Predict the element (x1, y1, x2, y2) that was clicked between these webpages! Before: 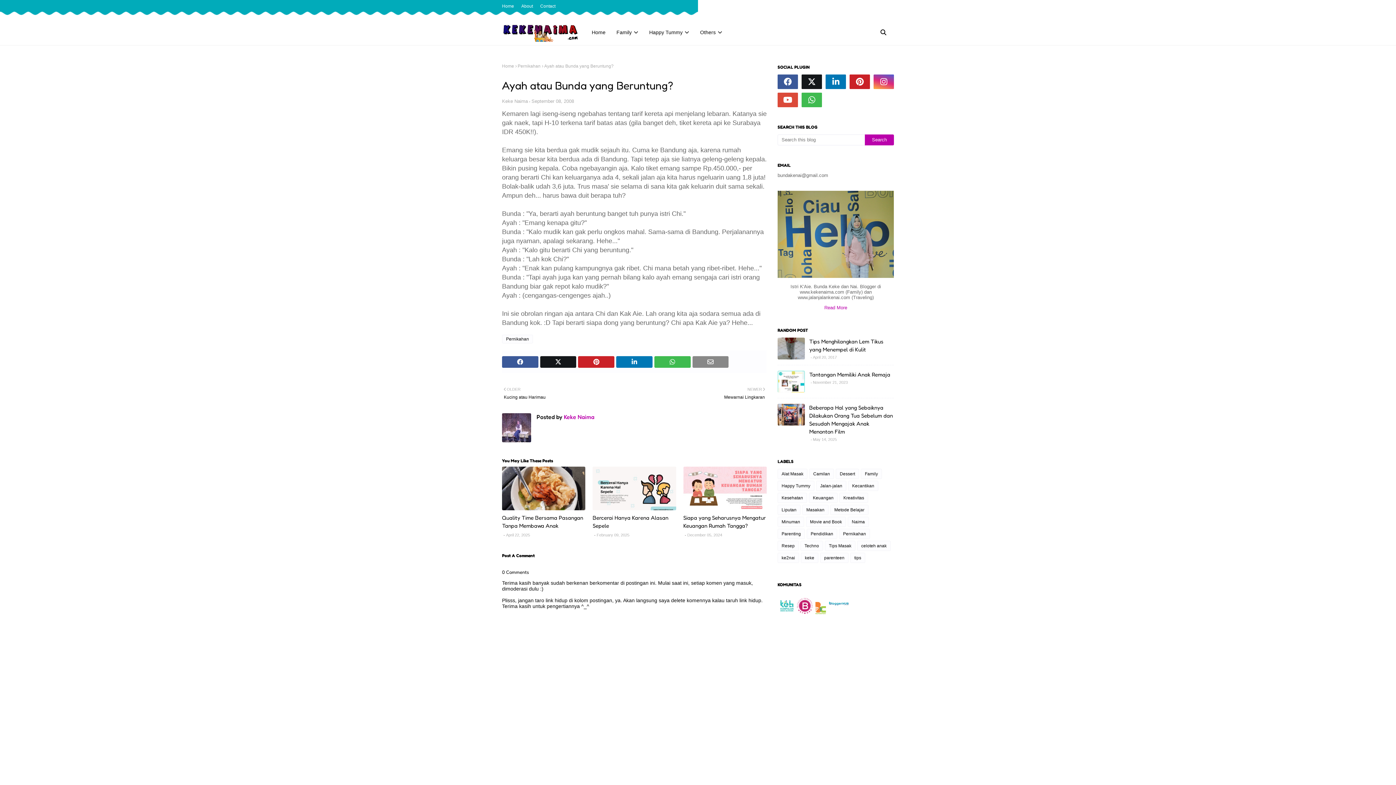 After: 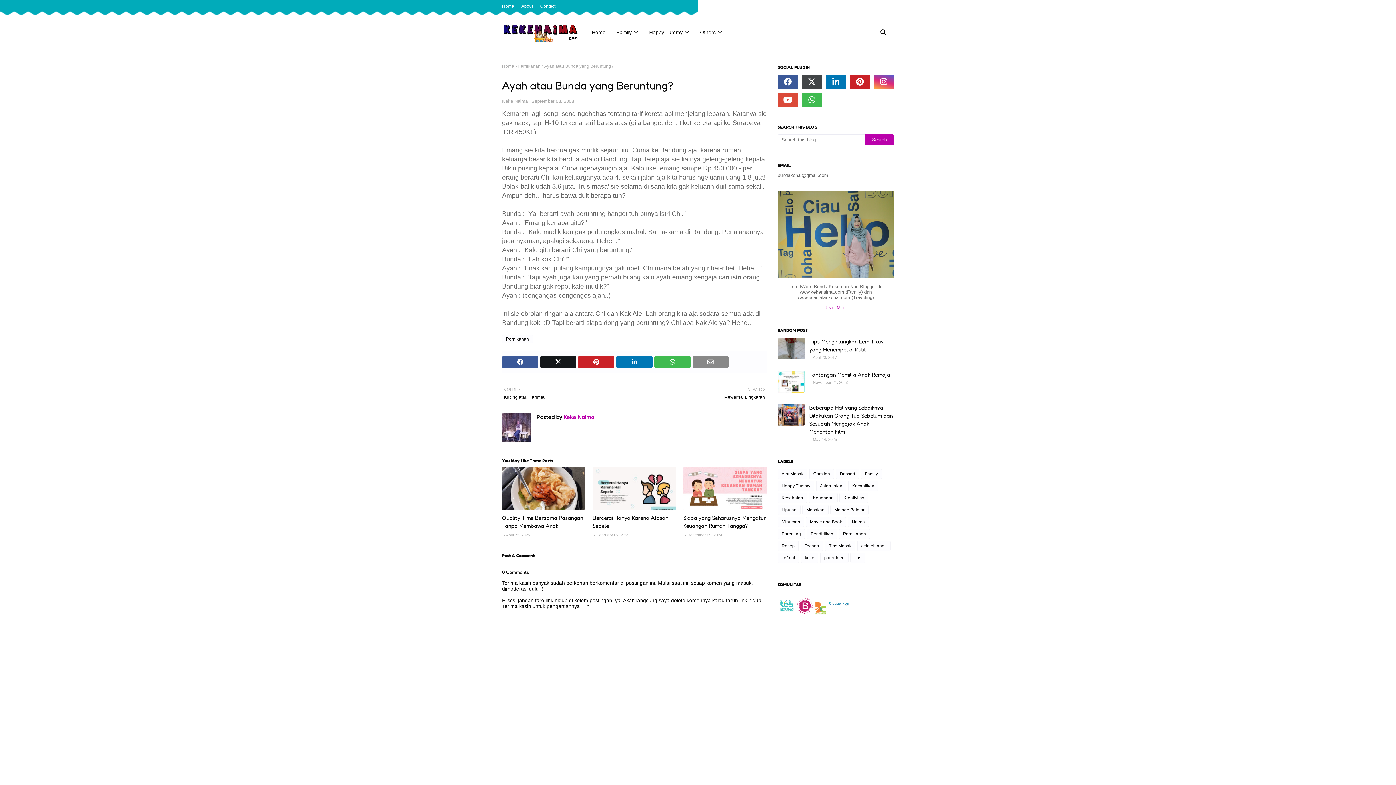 Action: bbox: (801, 74, 822, 89)